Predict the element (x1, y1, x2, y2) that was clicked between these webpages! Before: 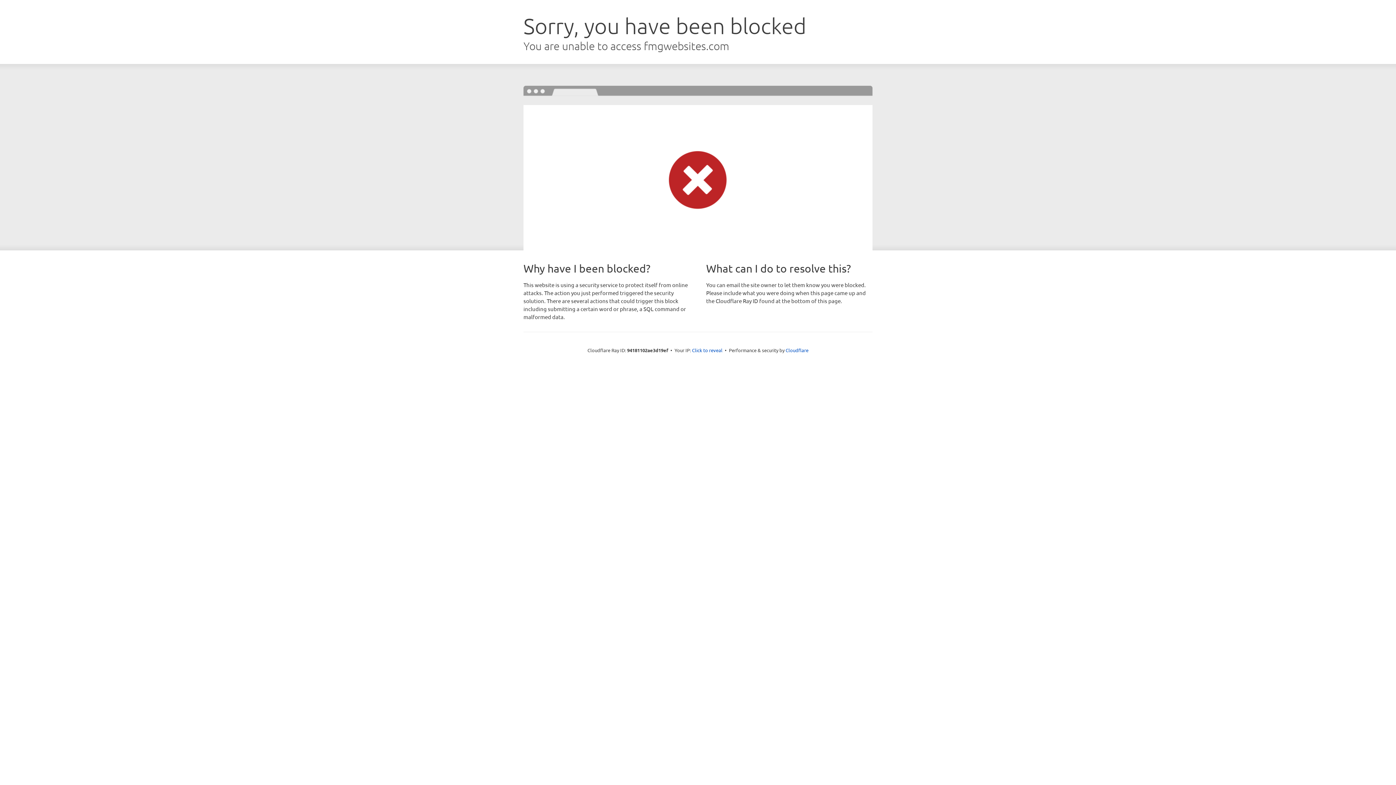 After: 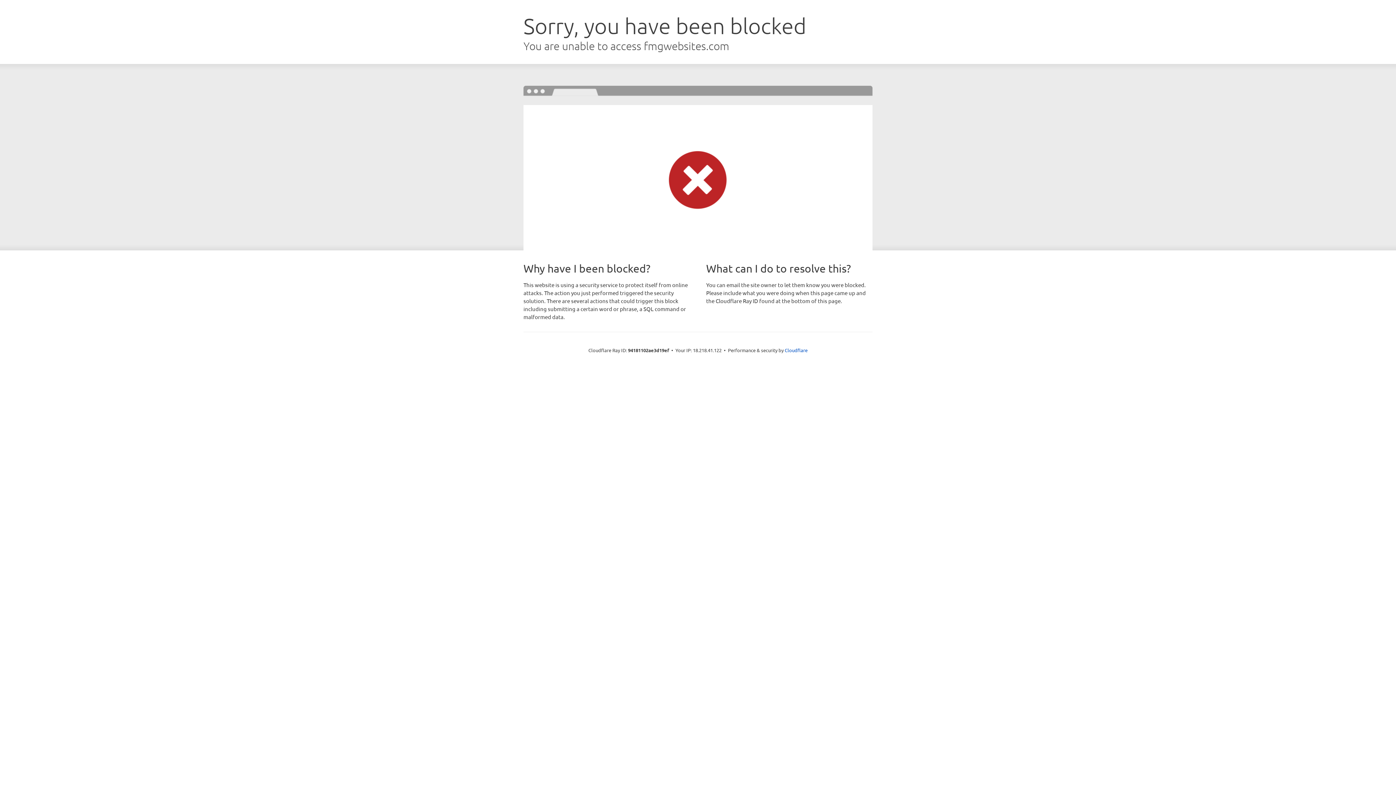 Action: bbox: (692, 346, 722, 353) label: Click to reveal